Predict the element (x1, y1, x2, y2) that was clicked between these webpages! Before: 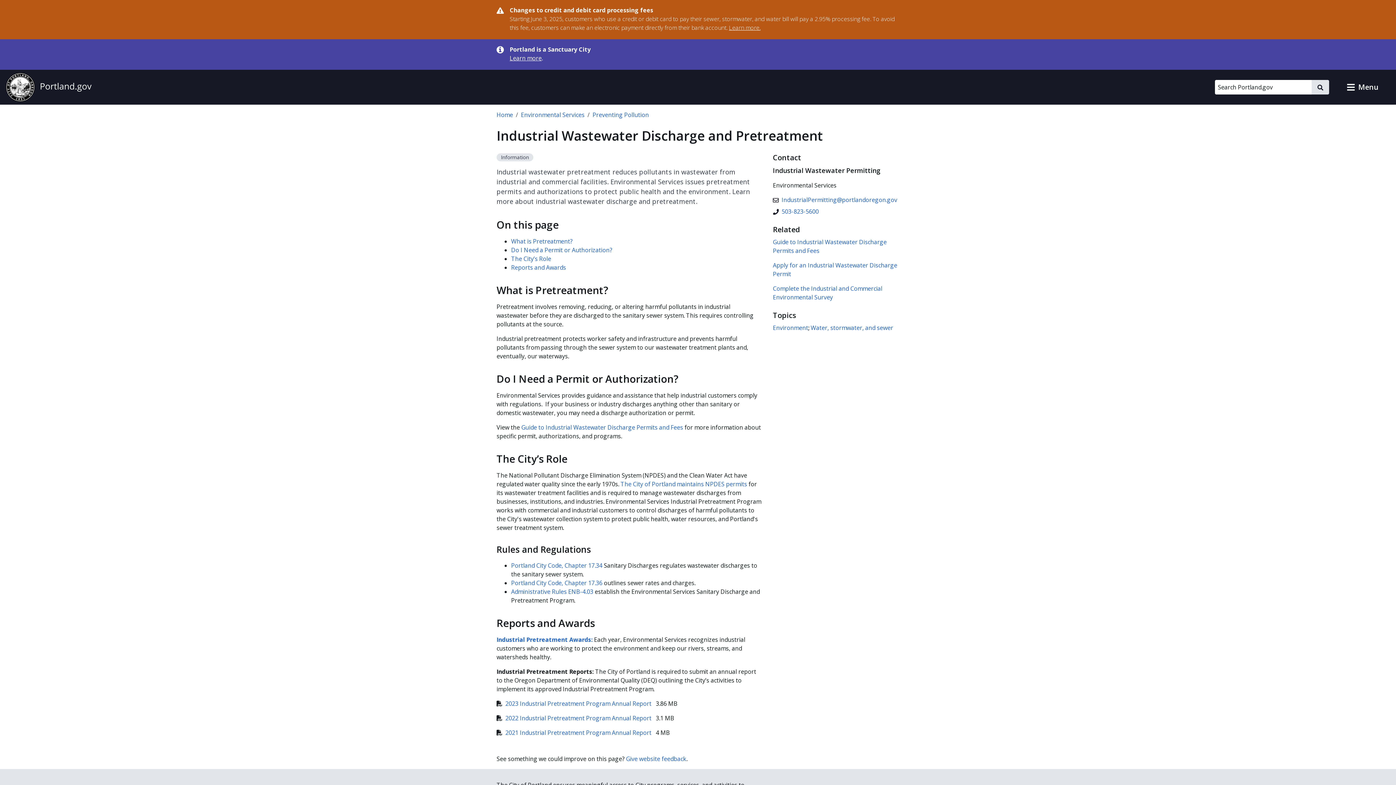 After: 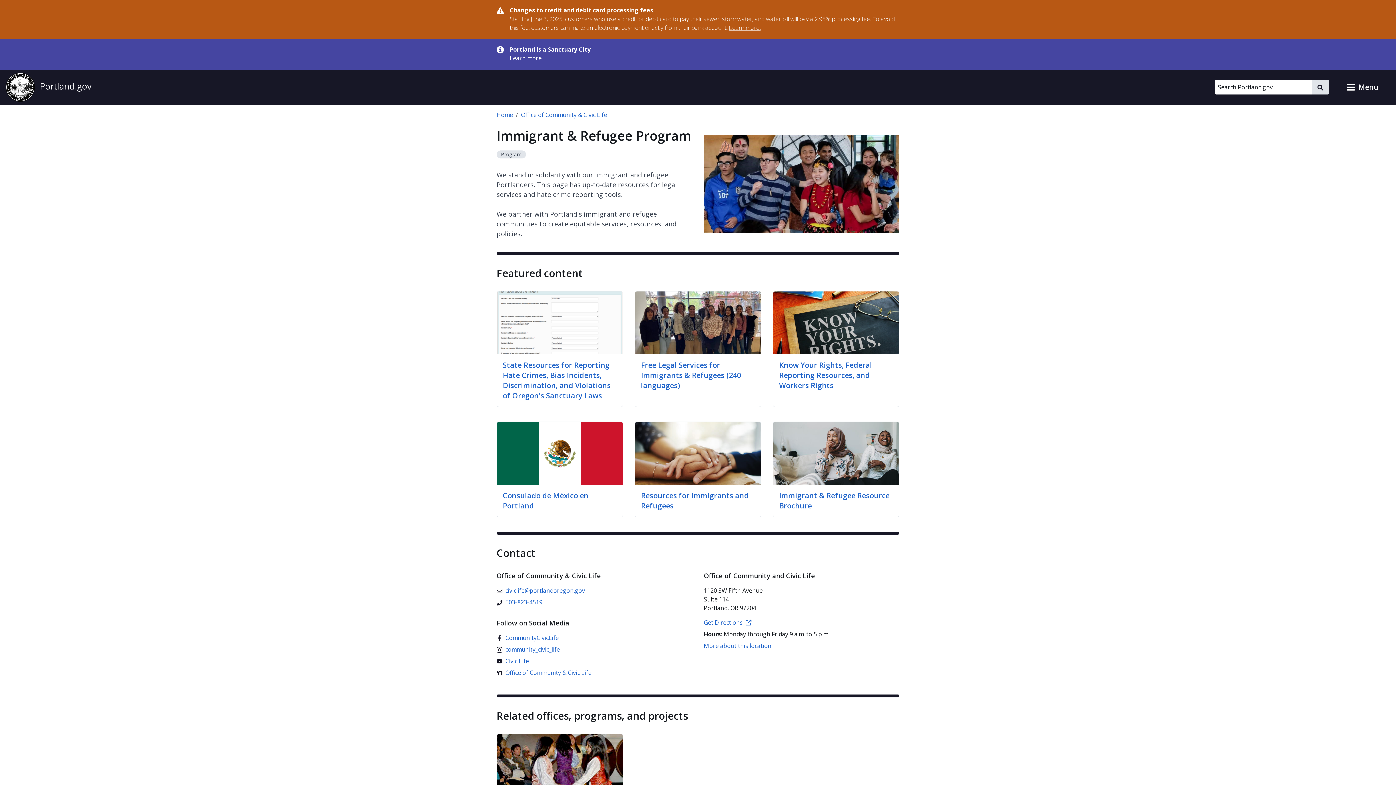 Action: label: Learn more bbox: (509, 54, 541, 62)